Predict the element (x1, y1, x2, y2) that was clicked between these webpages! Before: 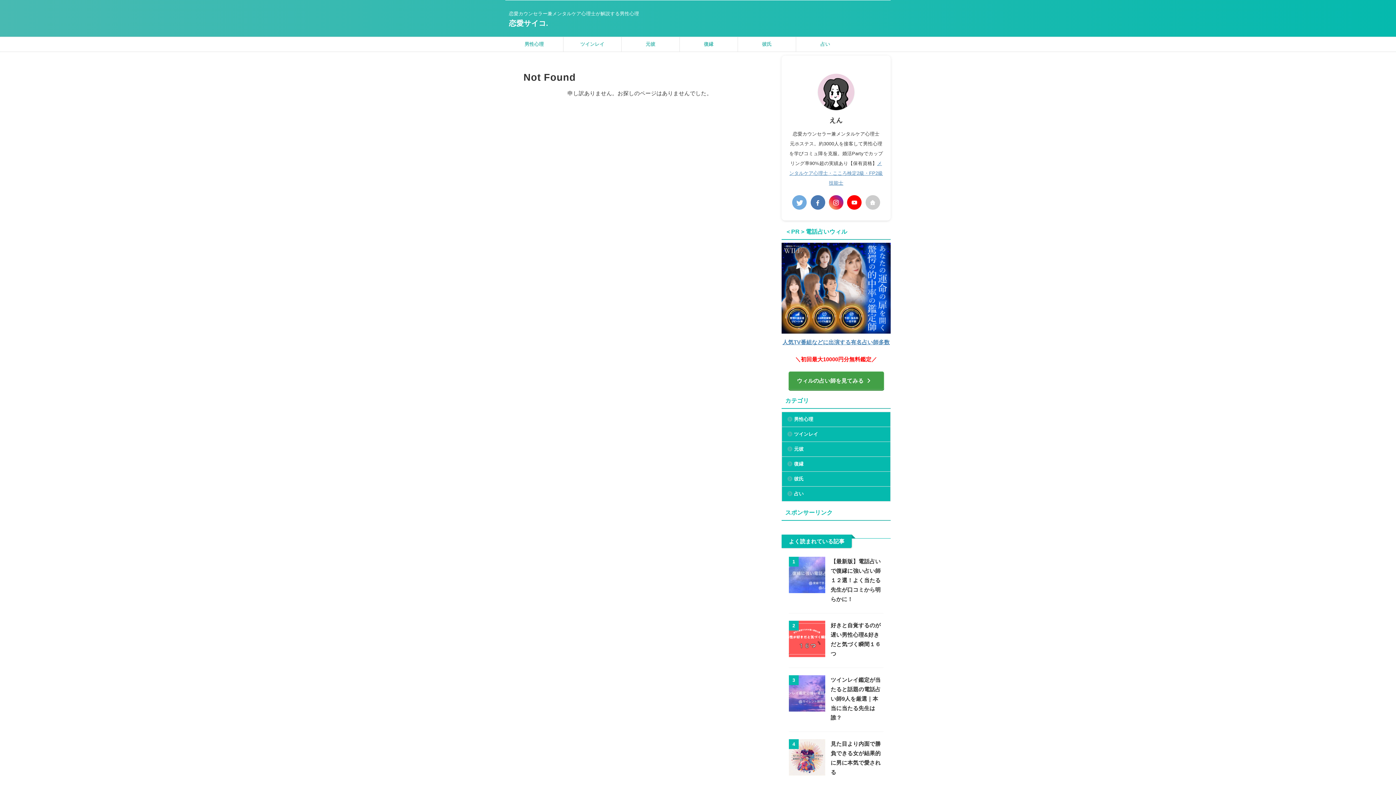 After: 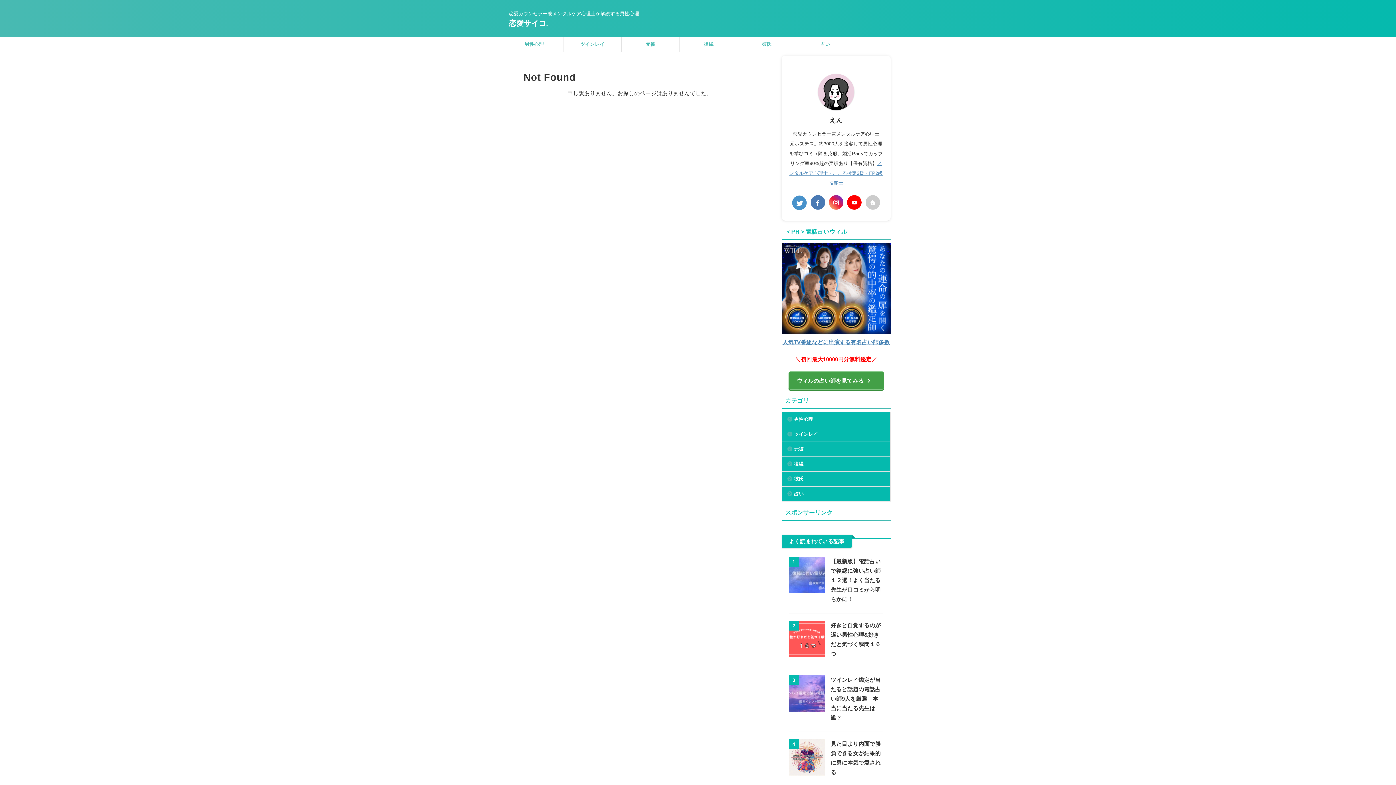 Action: bbox: (792, 195, 807, 209)